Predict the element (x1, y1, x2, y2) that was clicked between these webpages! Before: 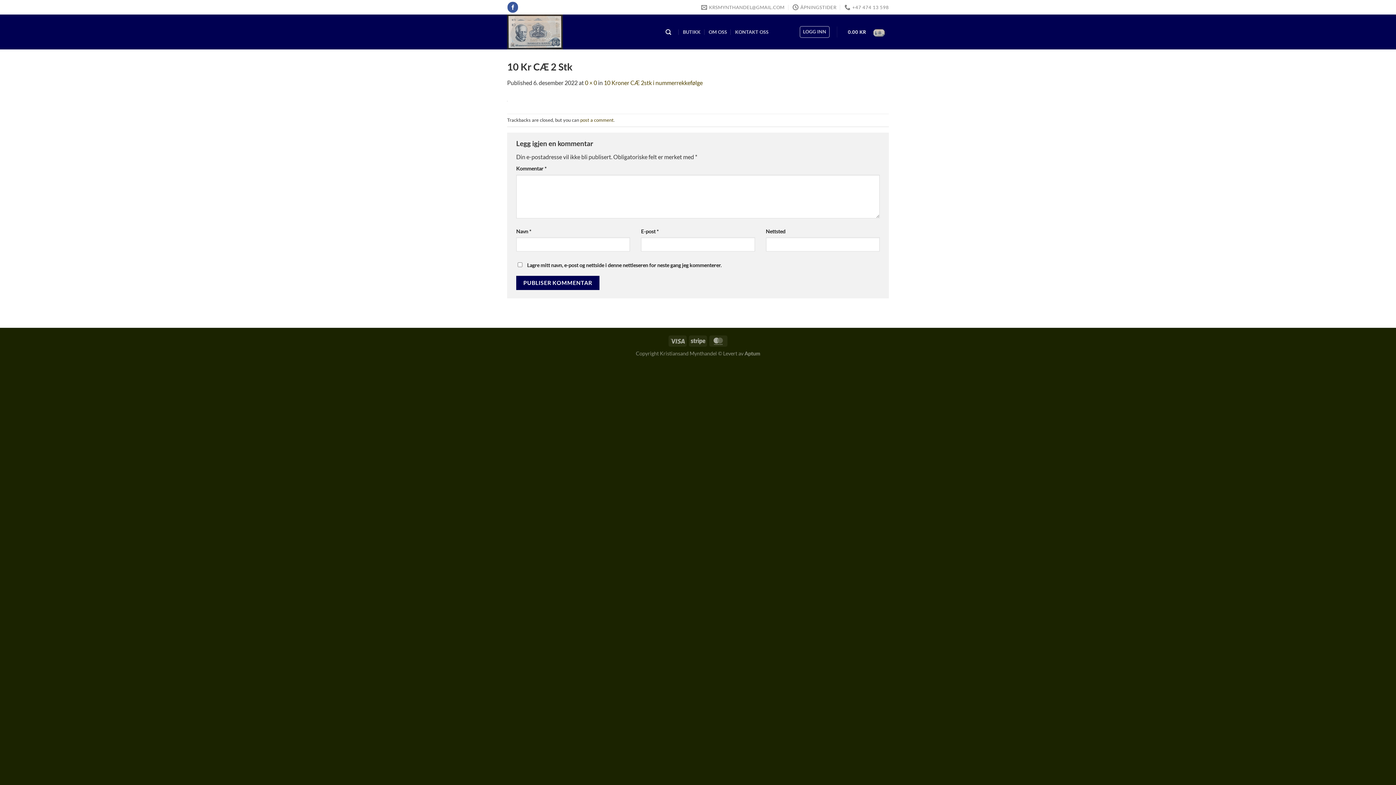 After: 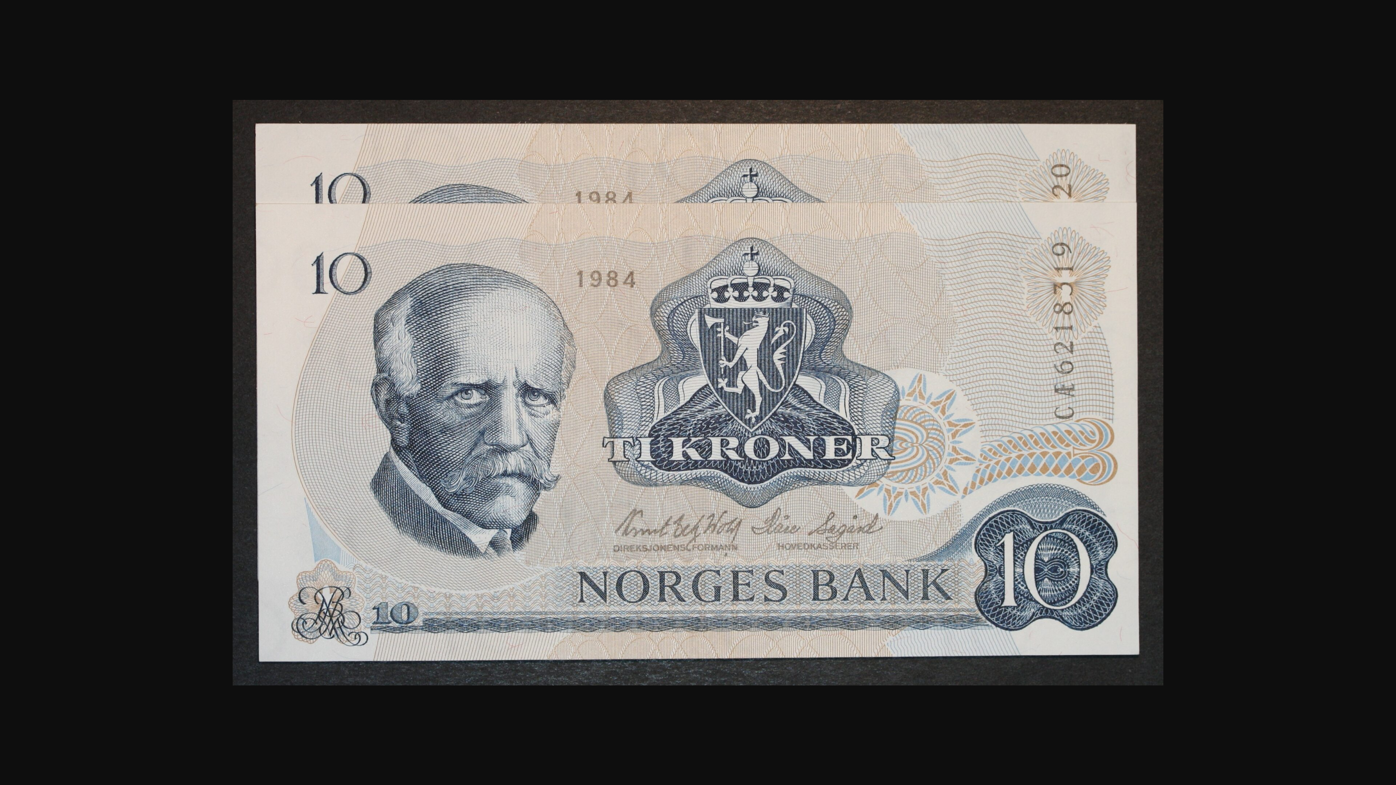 Action: bbox: (585, 79, 597, 86) label: 0 × 0